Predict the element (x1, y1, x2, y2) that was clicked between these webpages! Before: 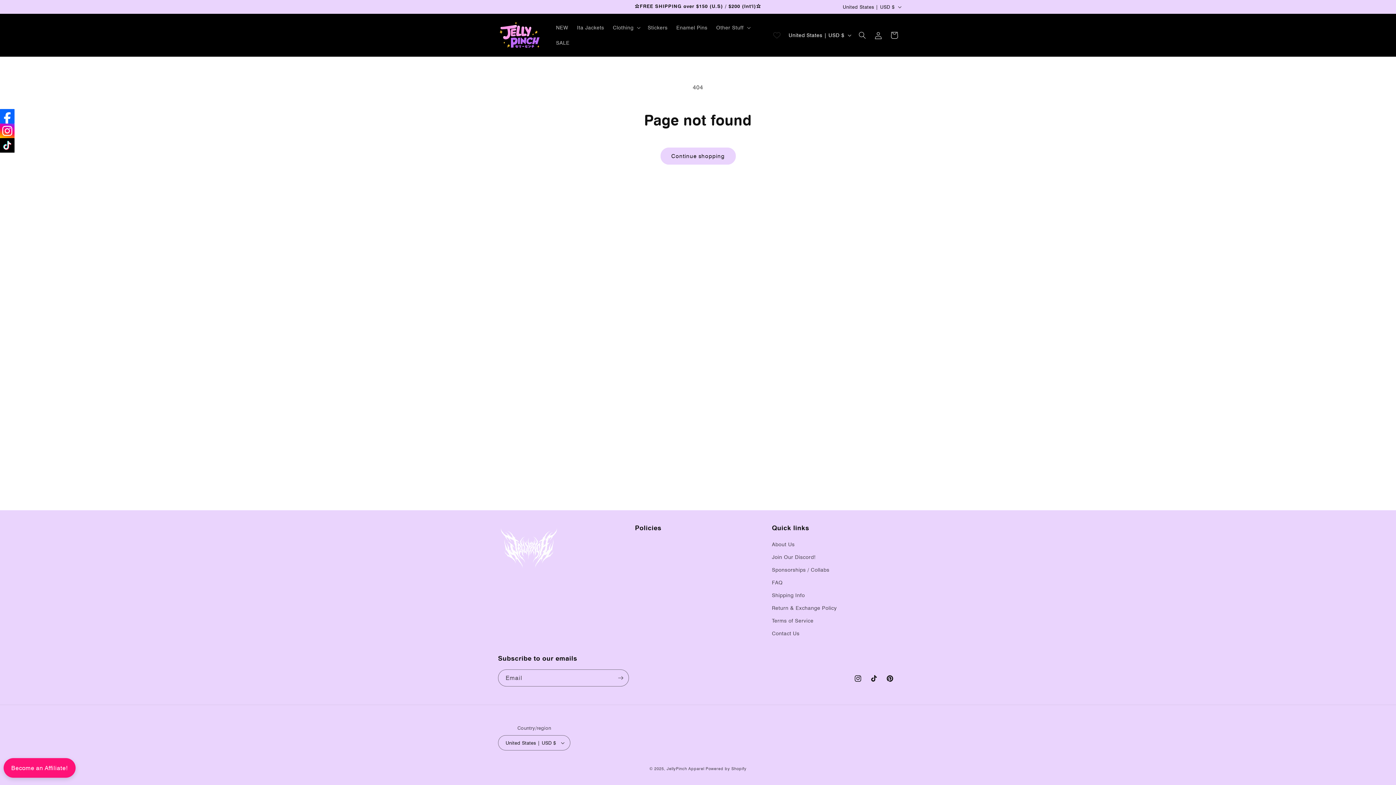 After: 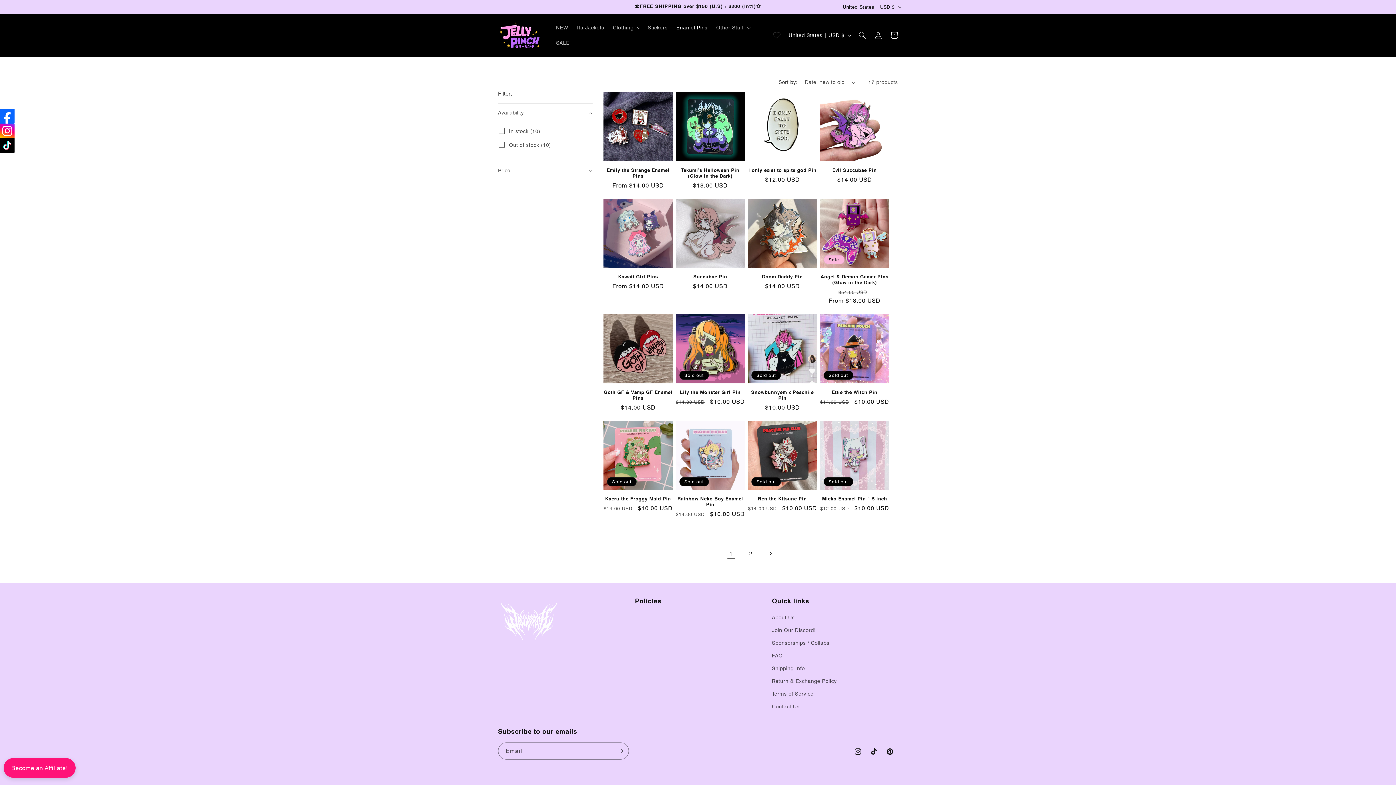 Action: label: Enamel Pins bbox: (672, 20, 712, 35)